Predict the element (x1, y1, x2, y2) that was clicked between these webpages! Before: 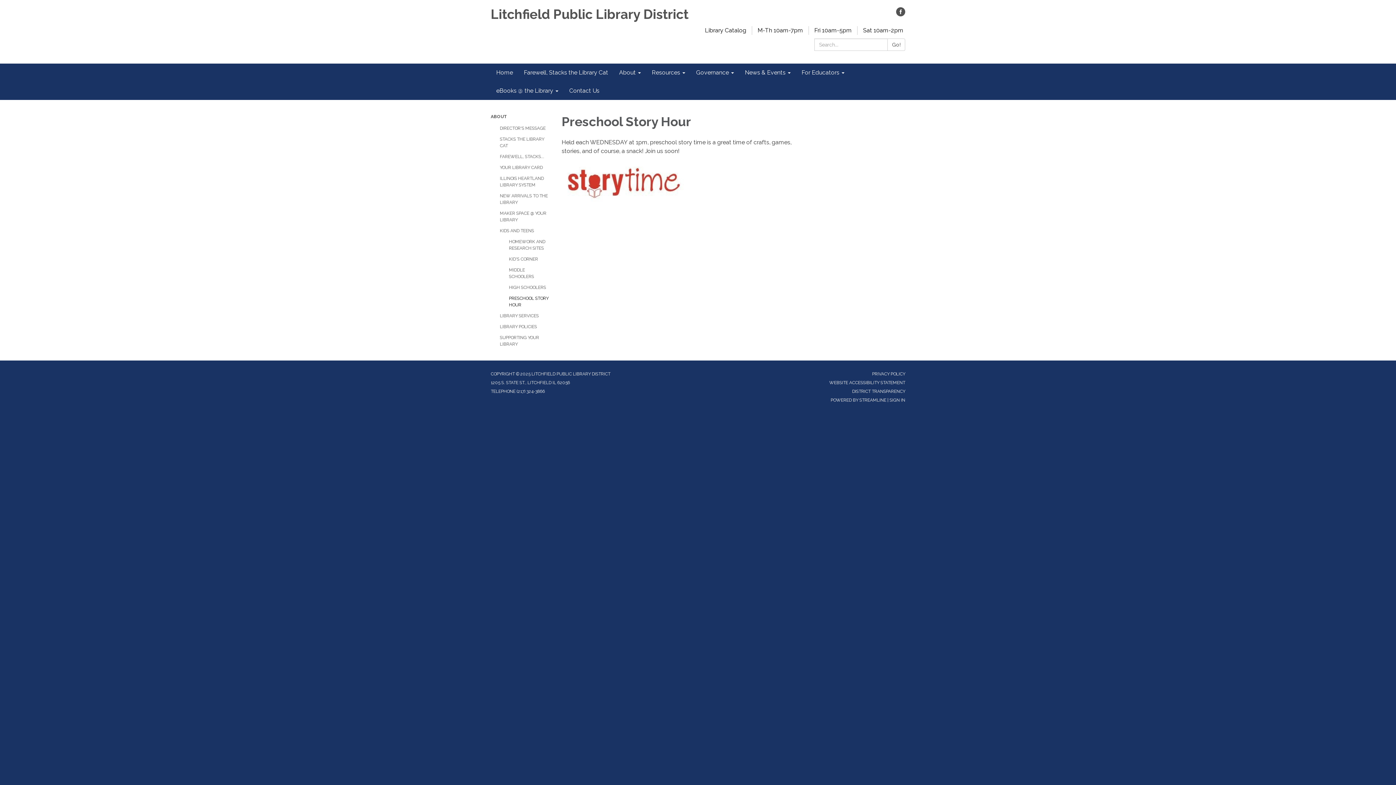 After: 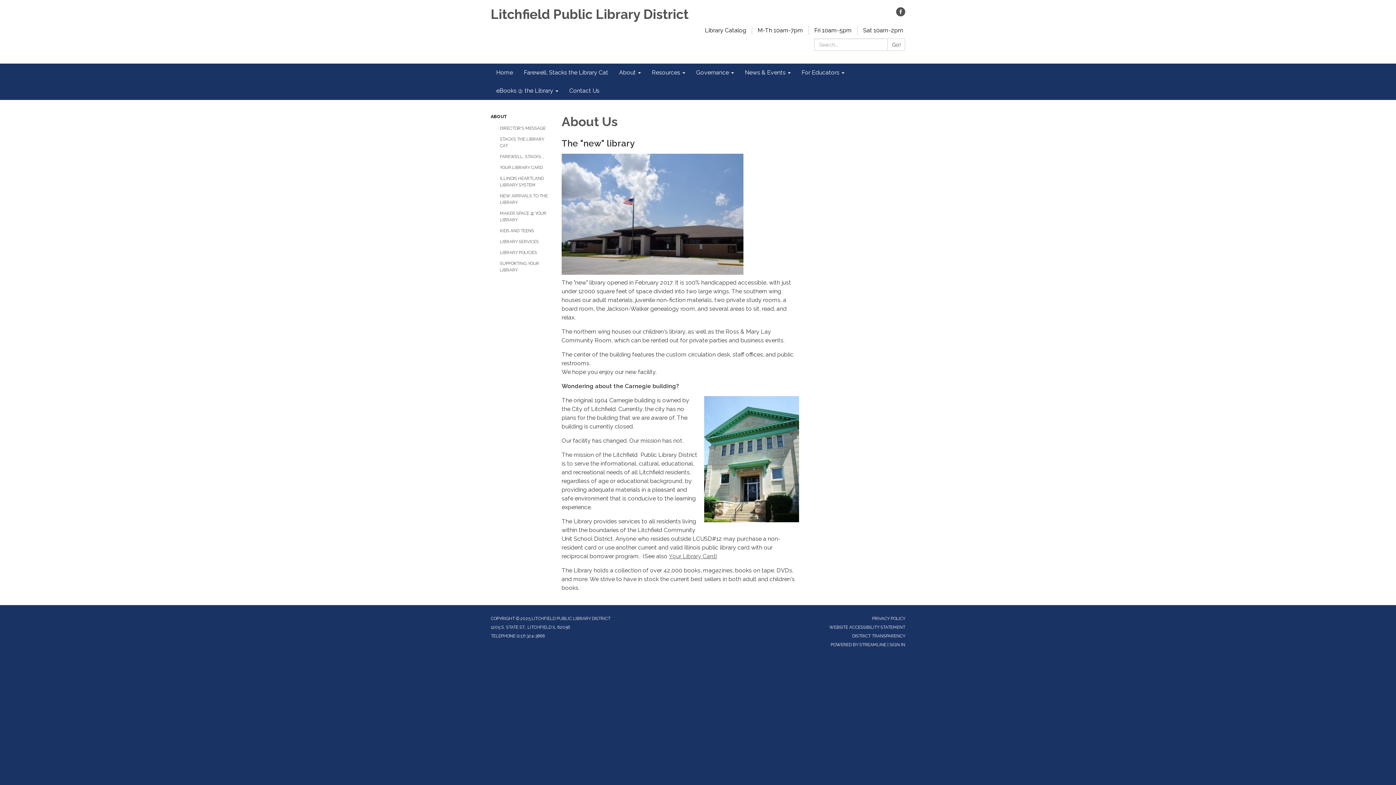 Action: label: ABOUT bbox: (490, 114, 550, 119)